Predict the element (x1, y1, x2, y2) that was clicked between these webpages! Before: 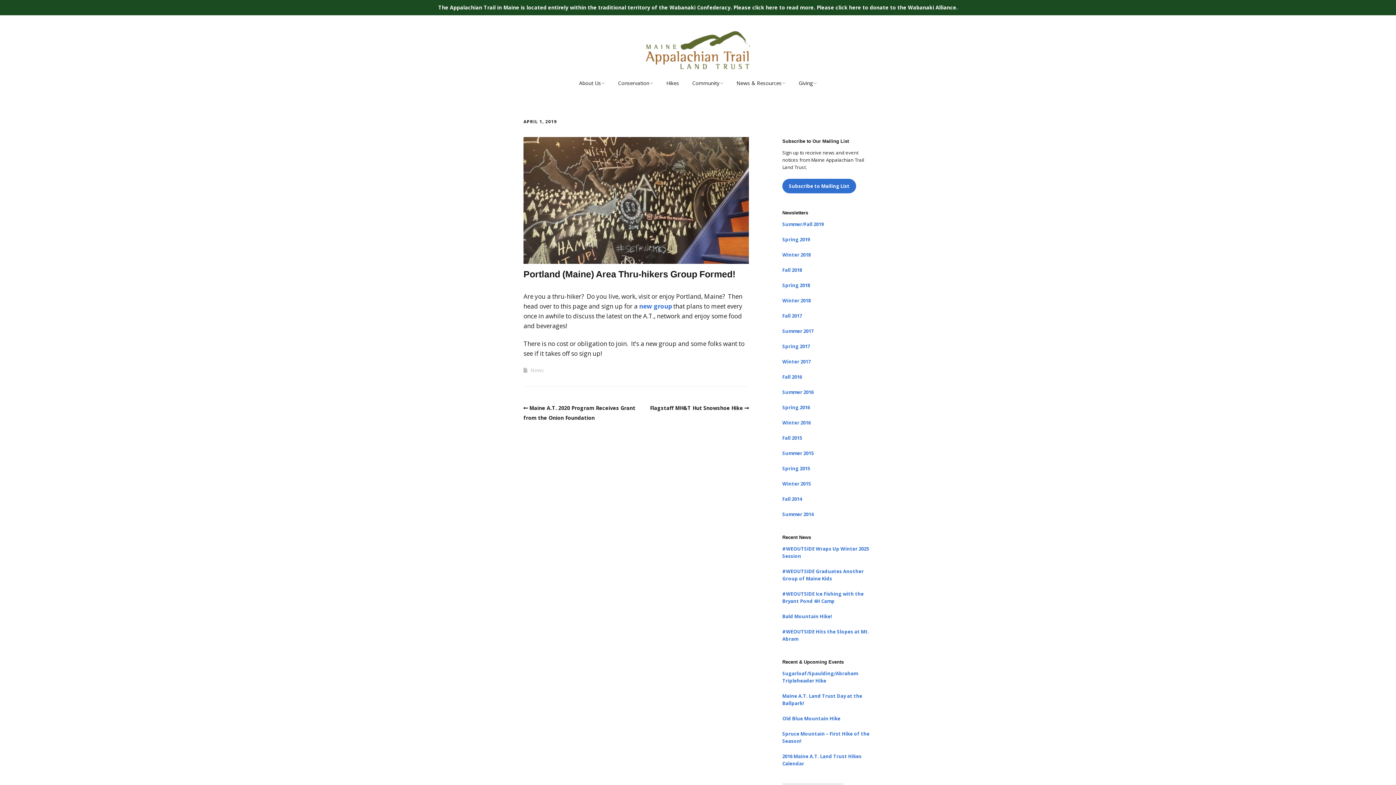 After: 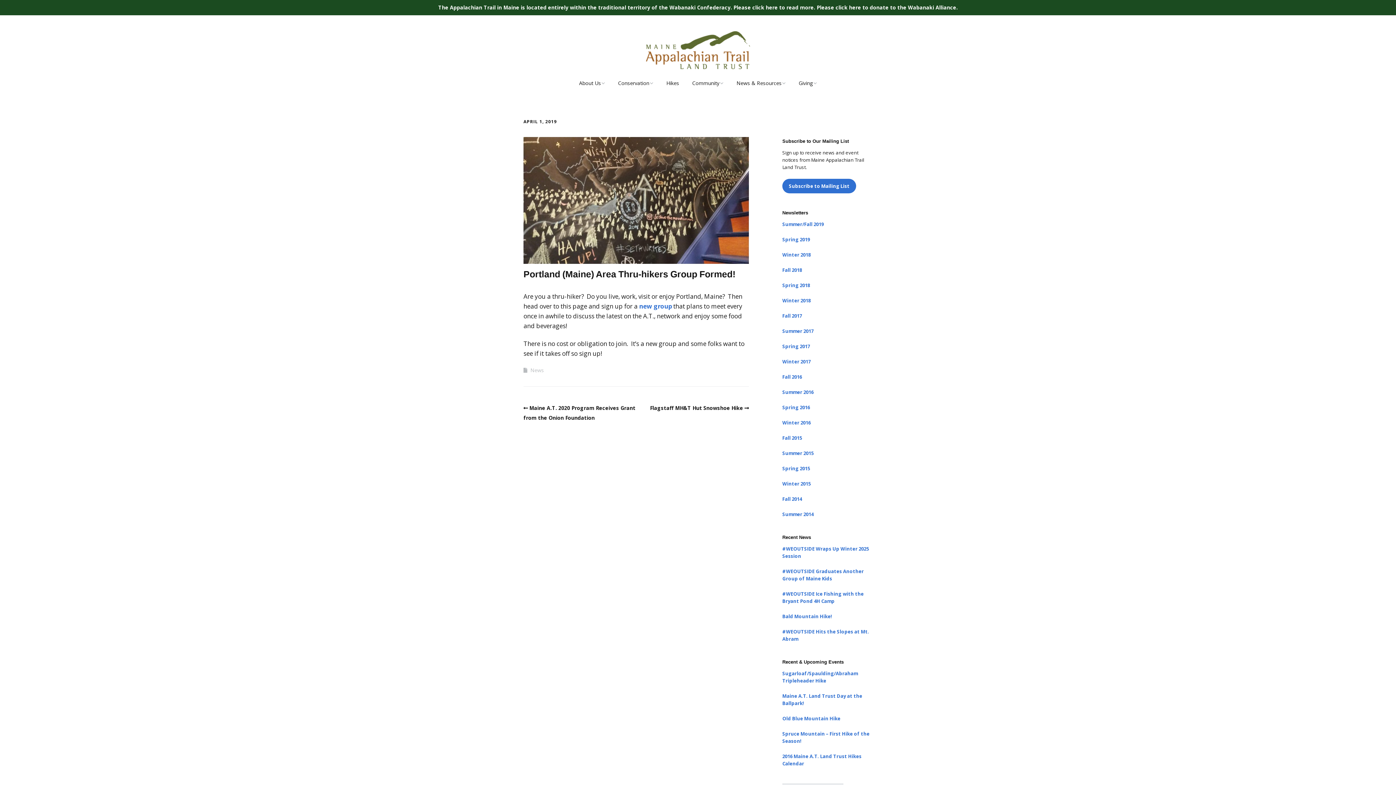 Action: bbox: (782, 511, 813, 517) label: Summer 2014